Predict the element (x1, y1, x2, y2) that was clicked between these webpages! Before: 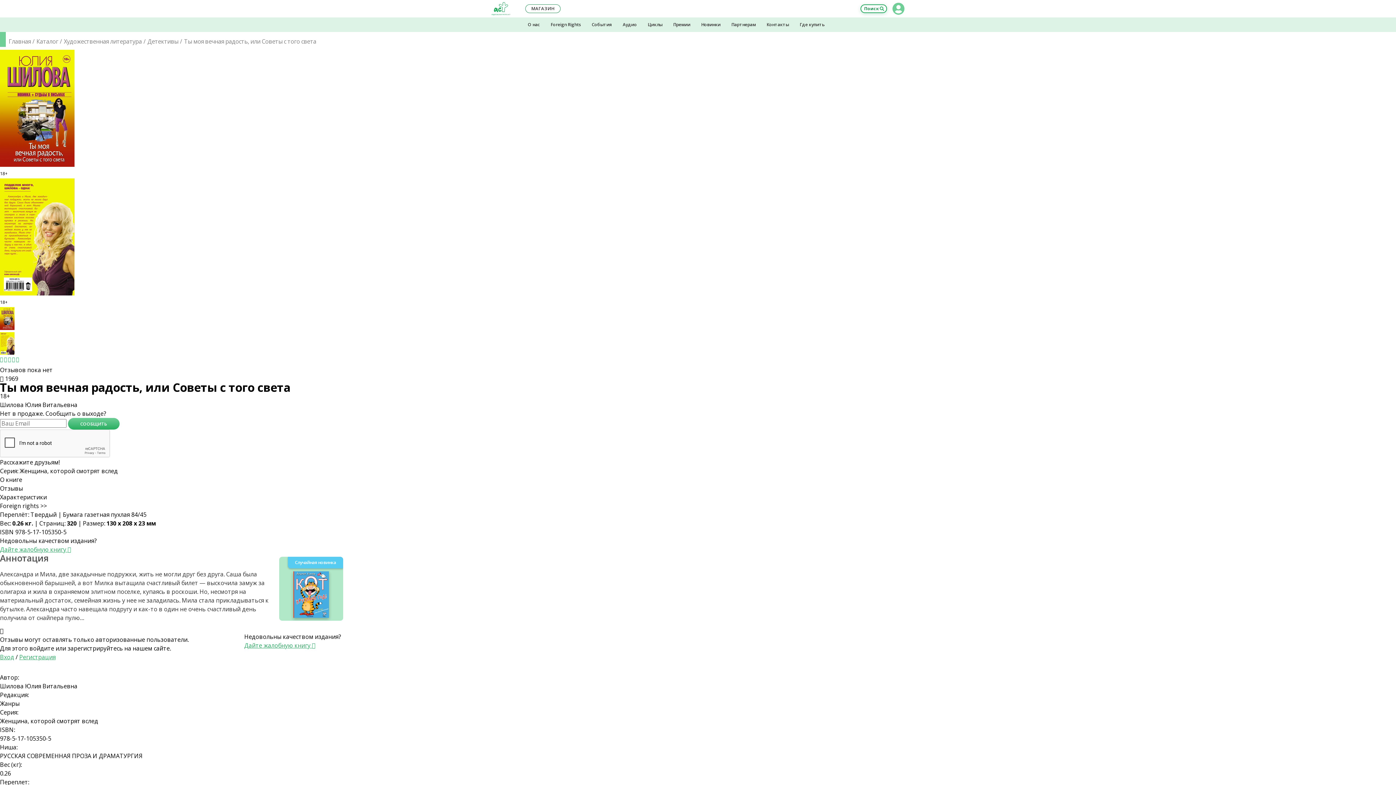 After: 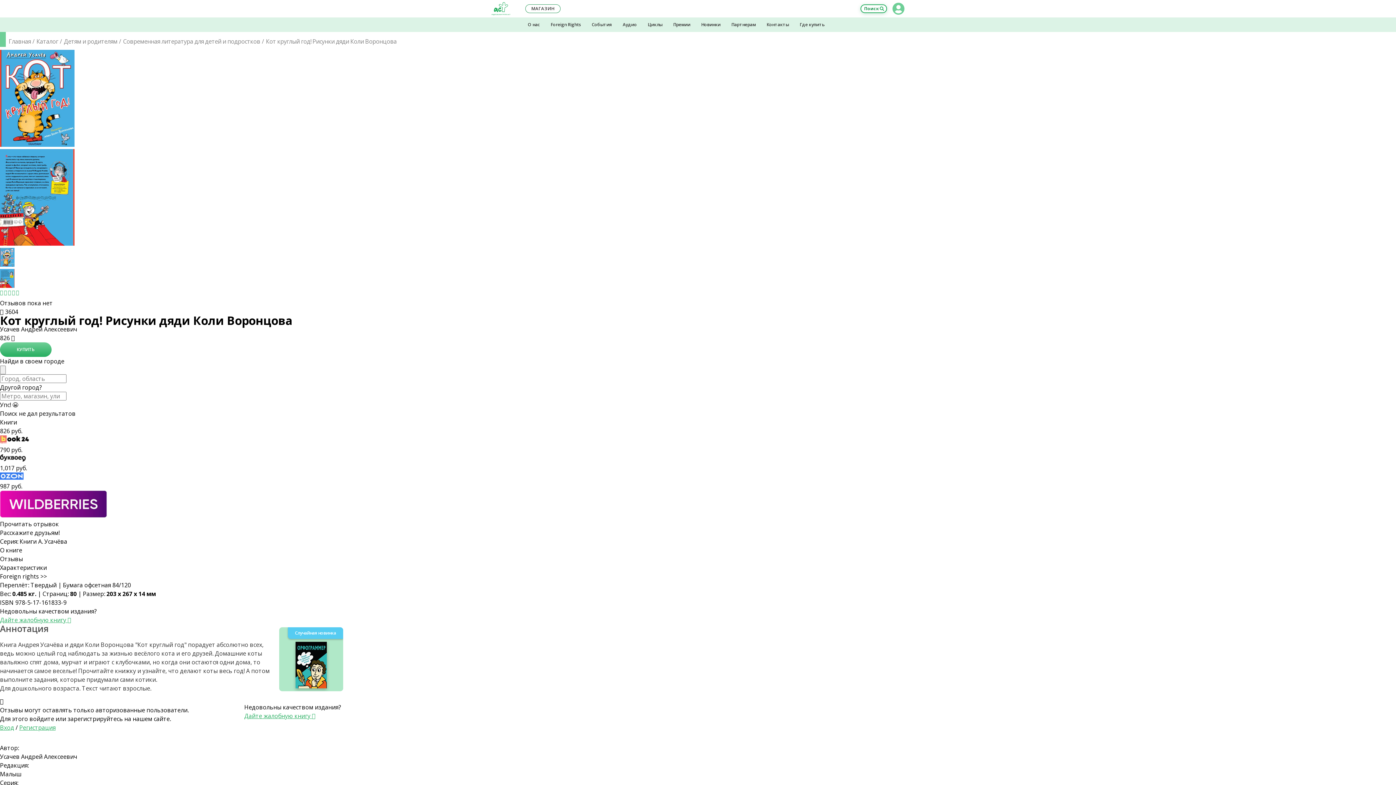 Action: bbox: (279, 557, 343, 621) label: Случайная новинка